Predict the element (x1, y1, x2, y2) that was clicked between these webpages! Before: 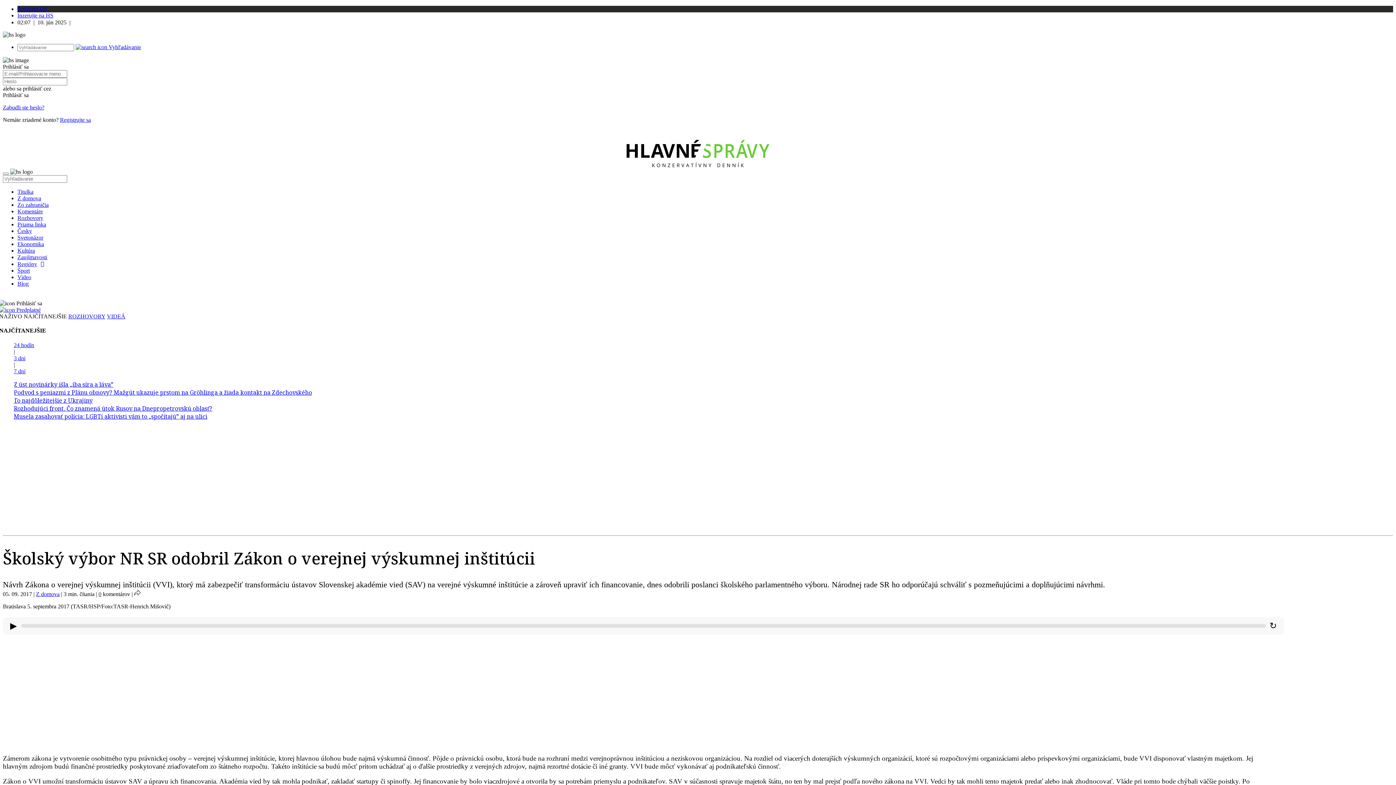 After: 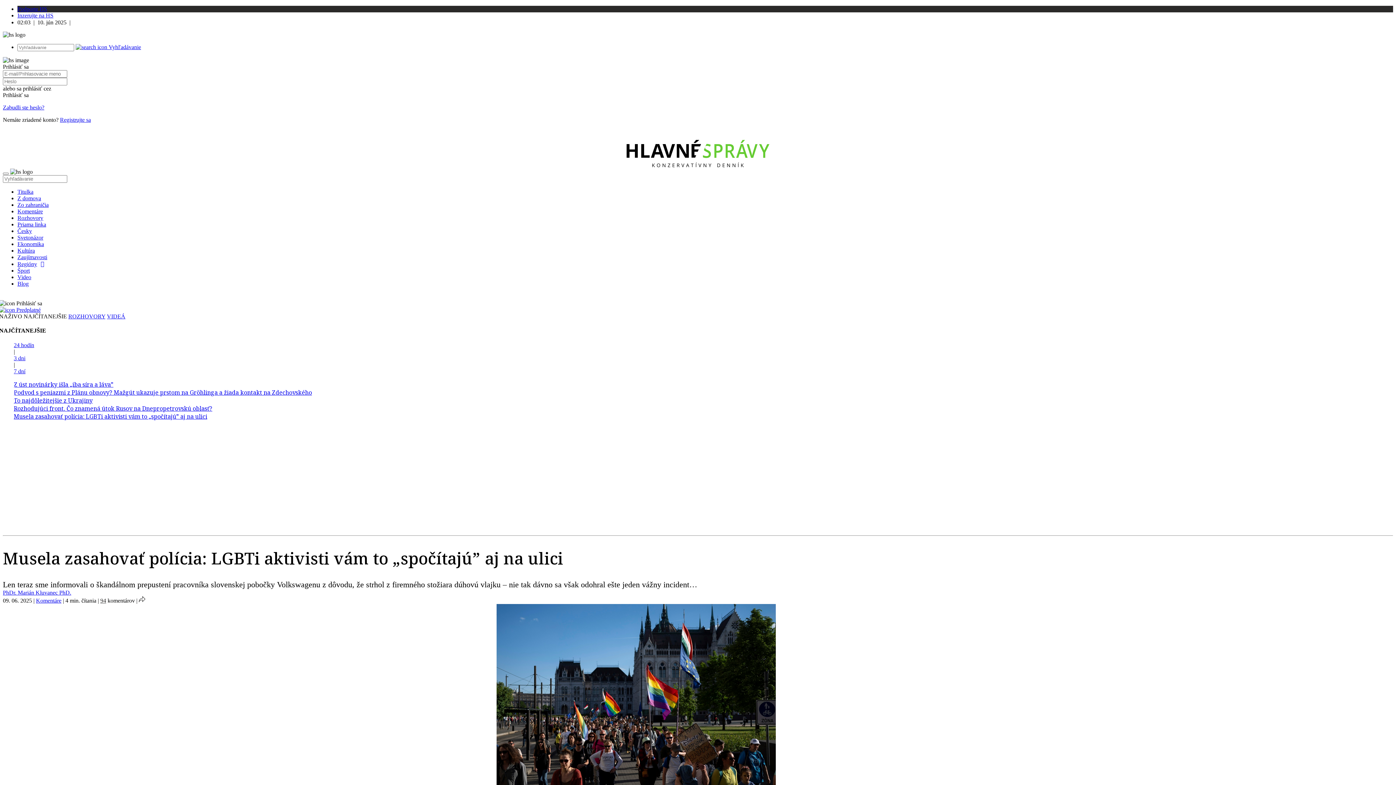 Action: bbox: (13, 412, 207, 420)